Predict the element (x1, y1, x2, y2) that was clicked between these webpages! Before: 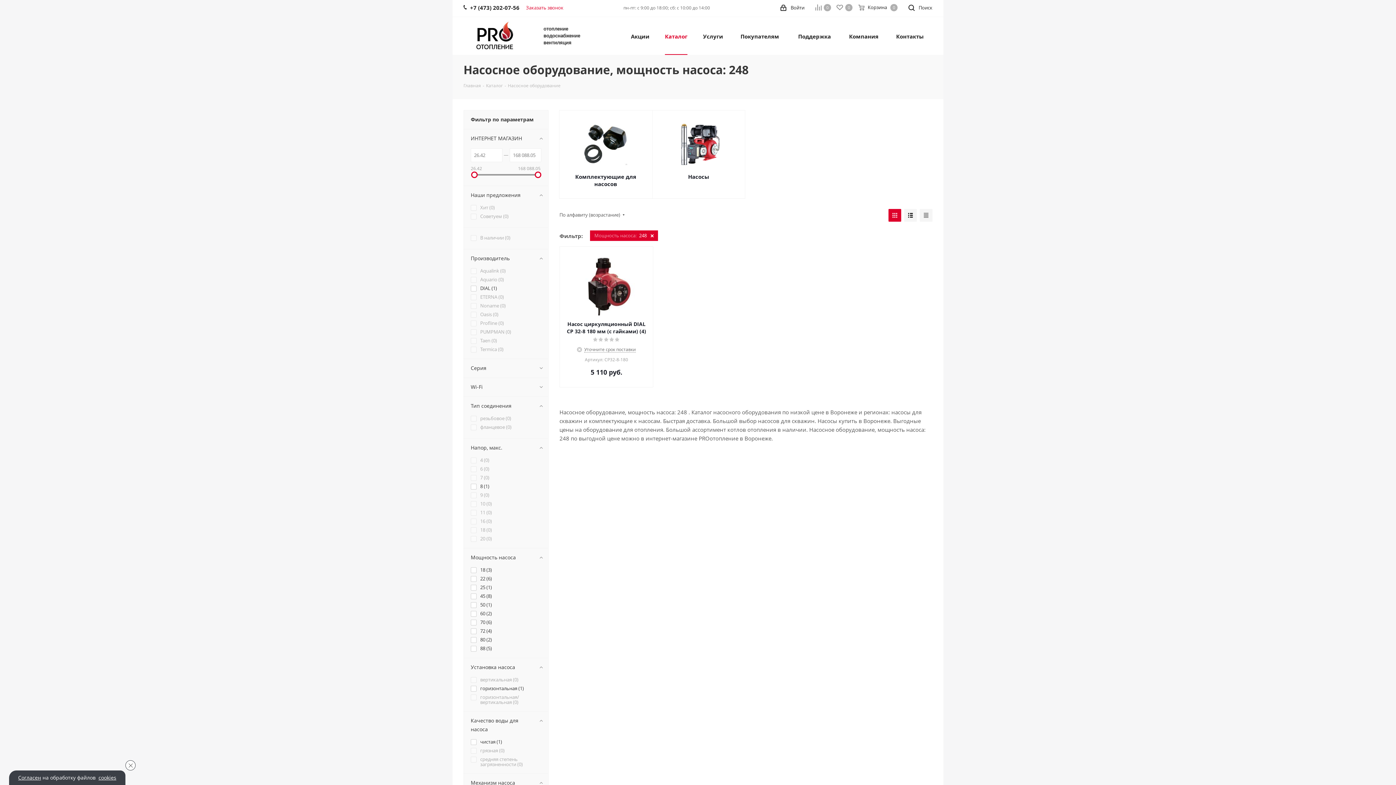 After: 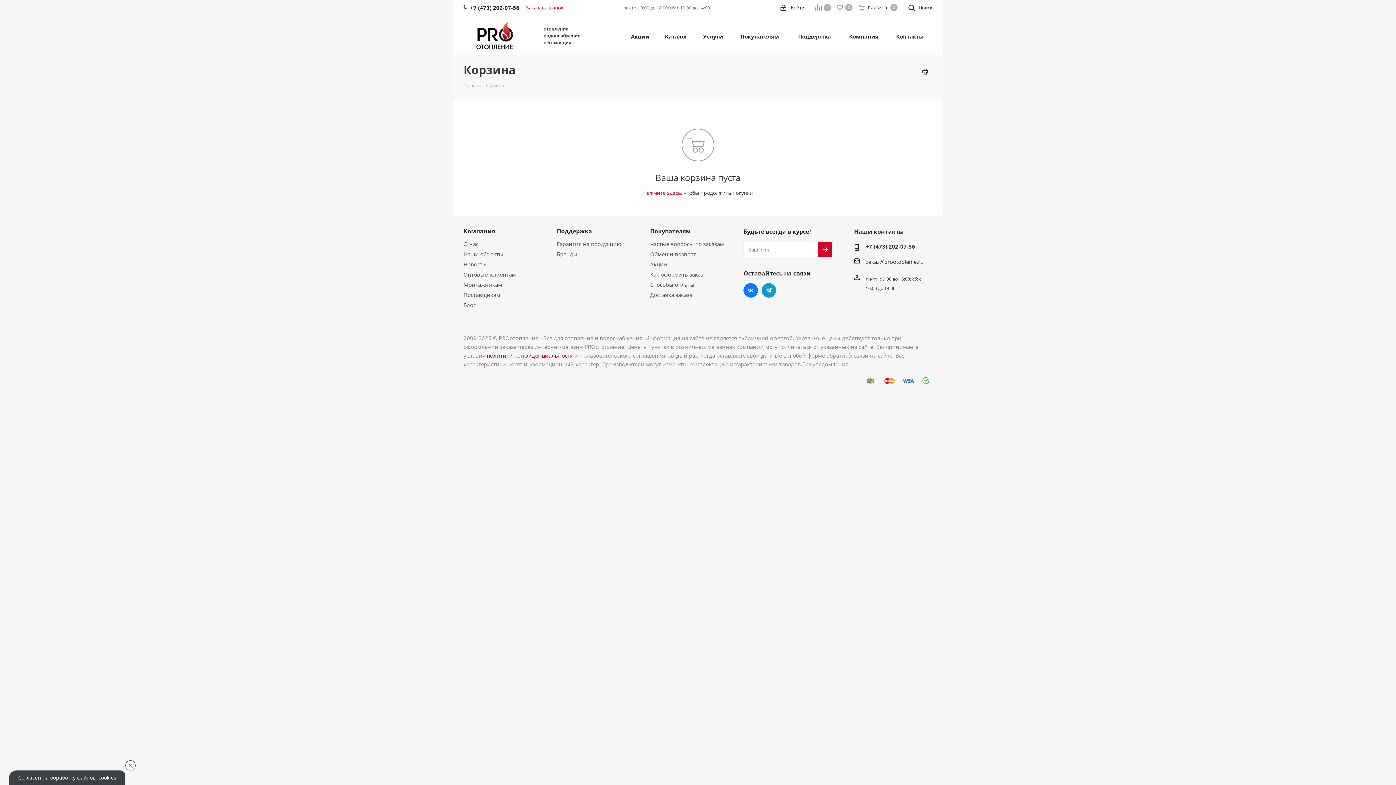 Action: label:  Отложенные 0 bbox: (836, 0, 857, 15)